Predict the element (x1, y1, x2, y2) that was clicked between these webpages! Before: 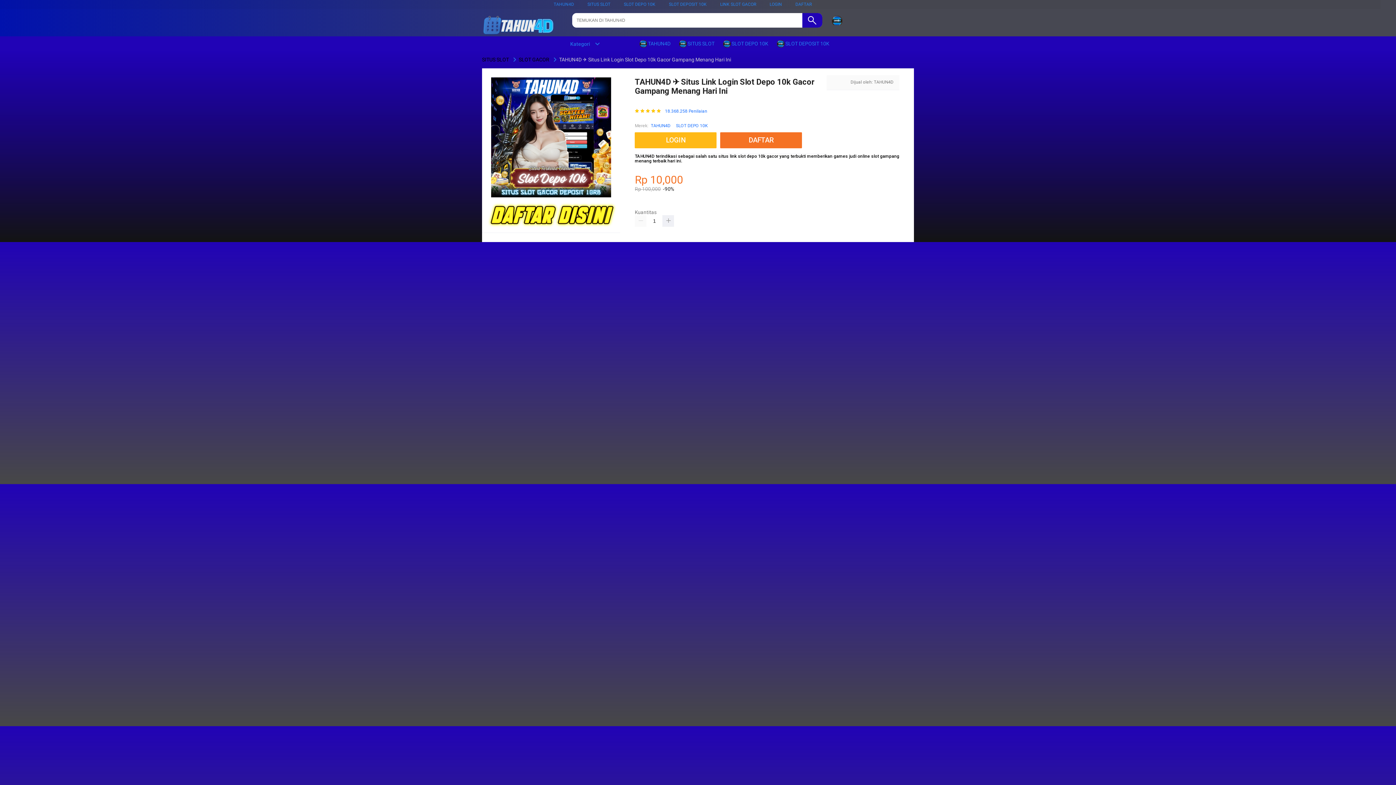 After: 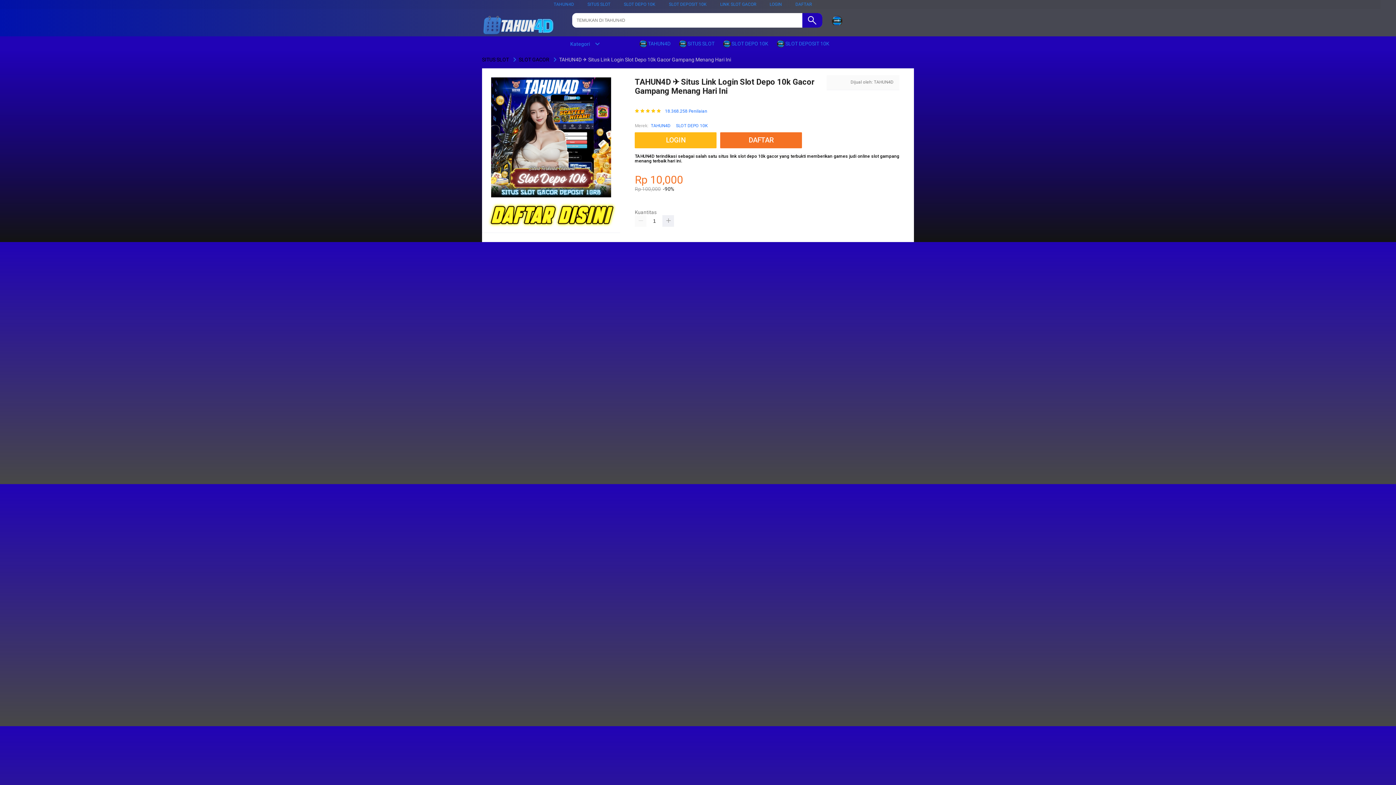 Action: label: TAHUN4D bbox: (553, 1, 574, 6)